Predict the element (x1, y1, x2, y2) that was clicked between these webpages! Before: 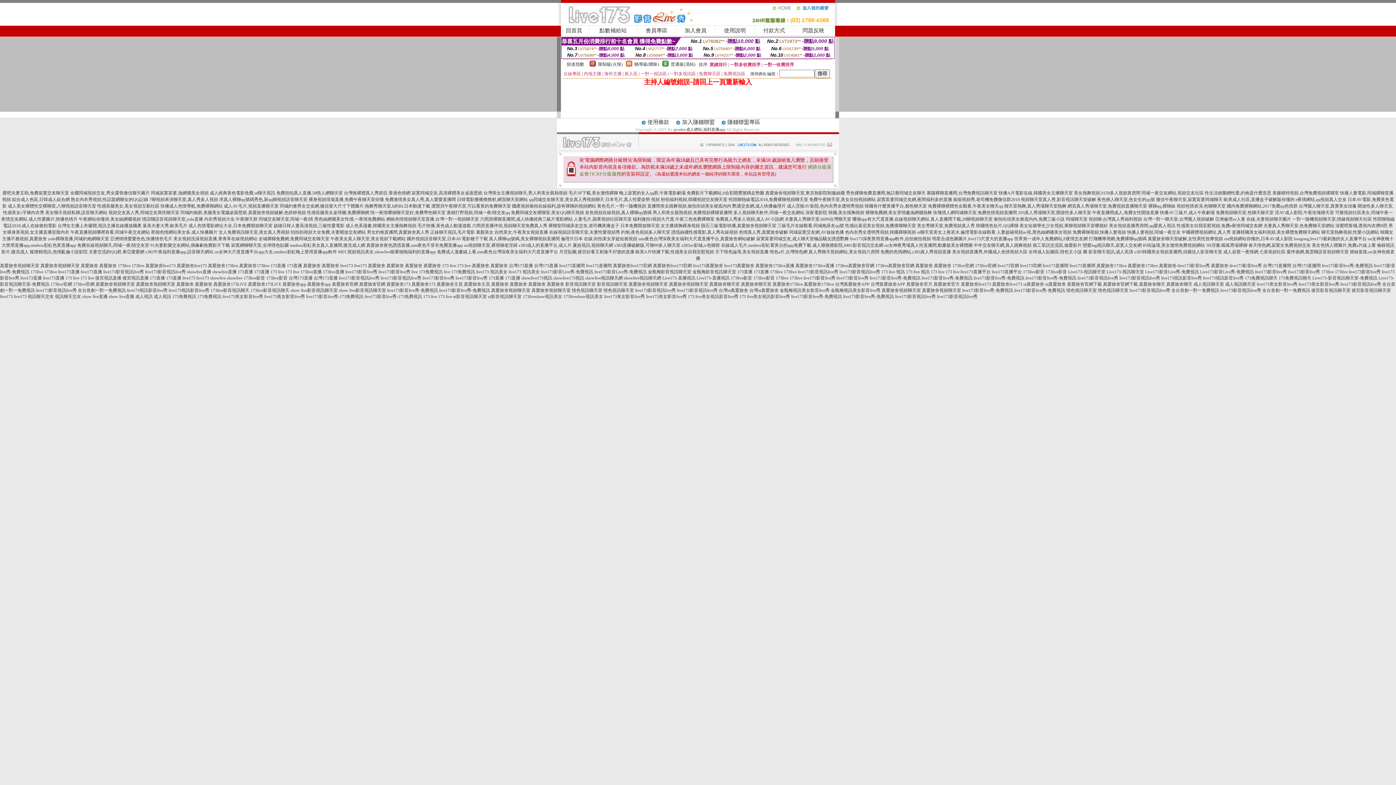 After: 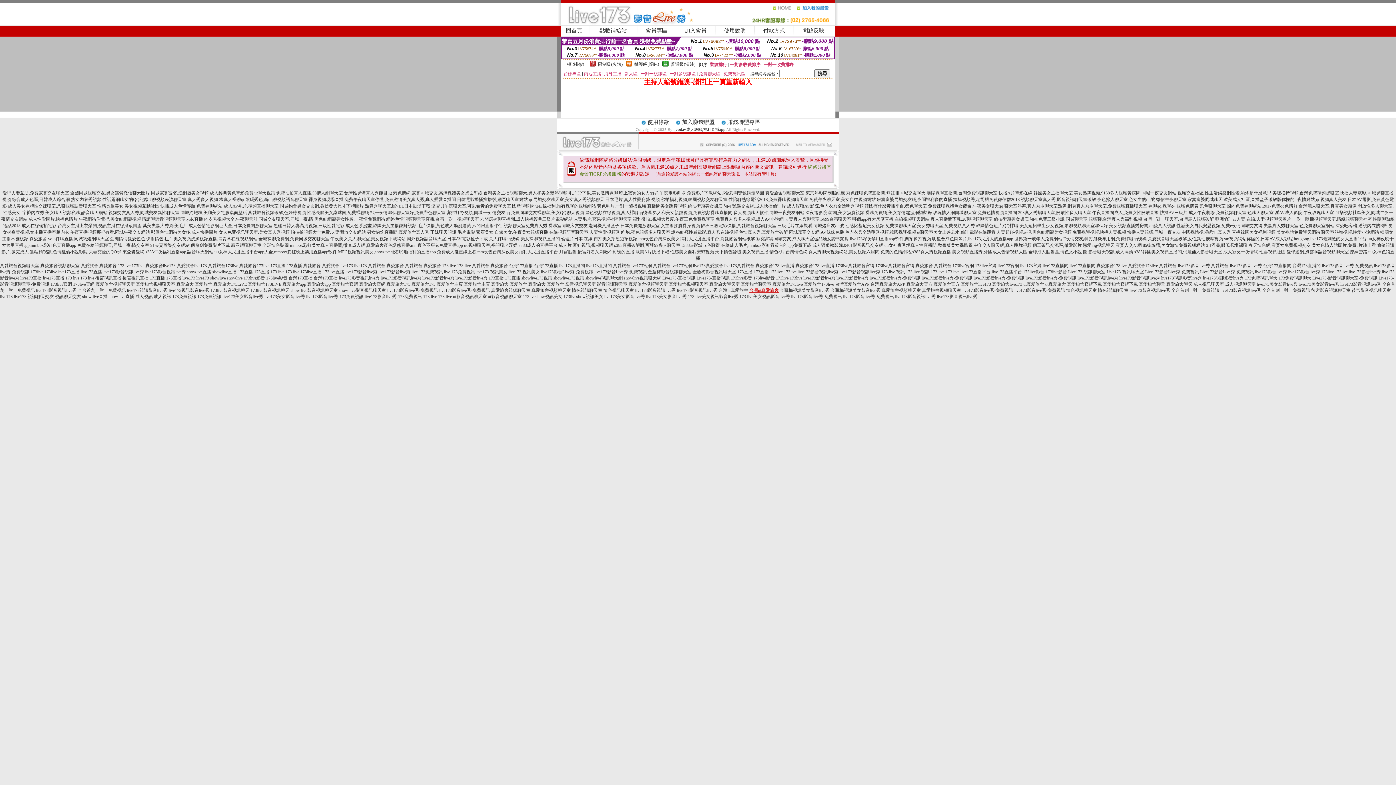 Action: bbox: (749, 288, 778, 293) label: 台灣ut真愛旅舍